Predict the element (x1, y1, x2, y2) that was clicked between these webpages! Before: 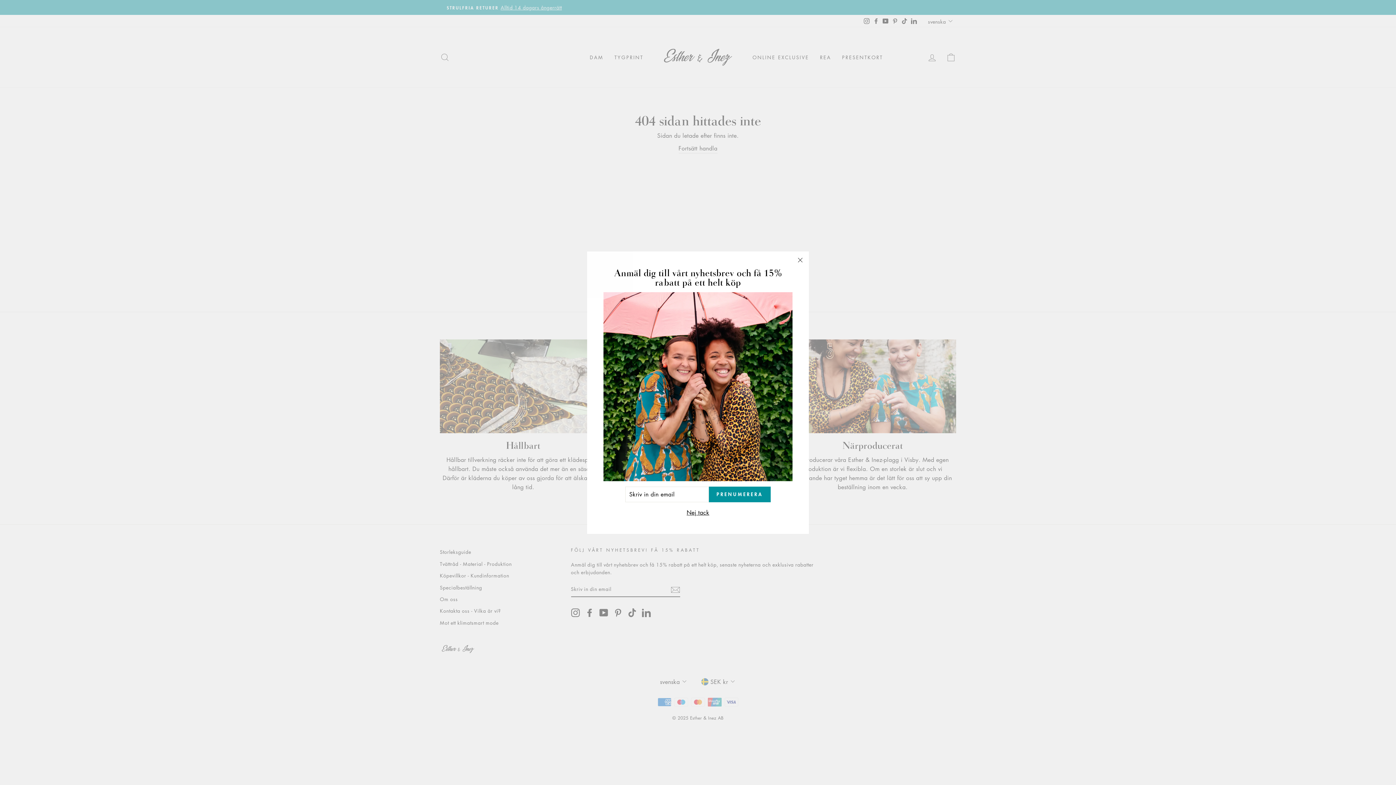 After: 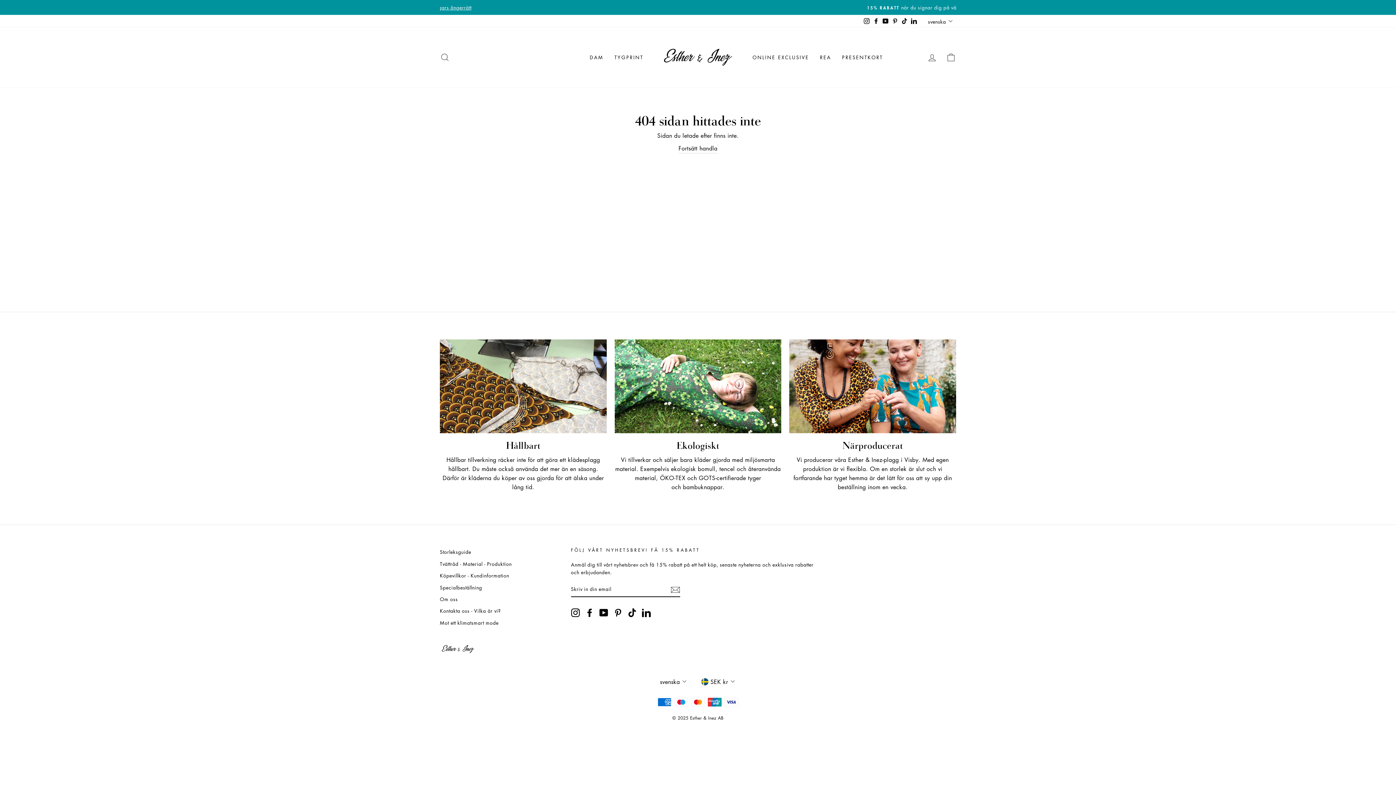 Action: label: "Stäng" bbox: (791, 252, 809, 270)